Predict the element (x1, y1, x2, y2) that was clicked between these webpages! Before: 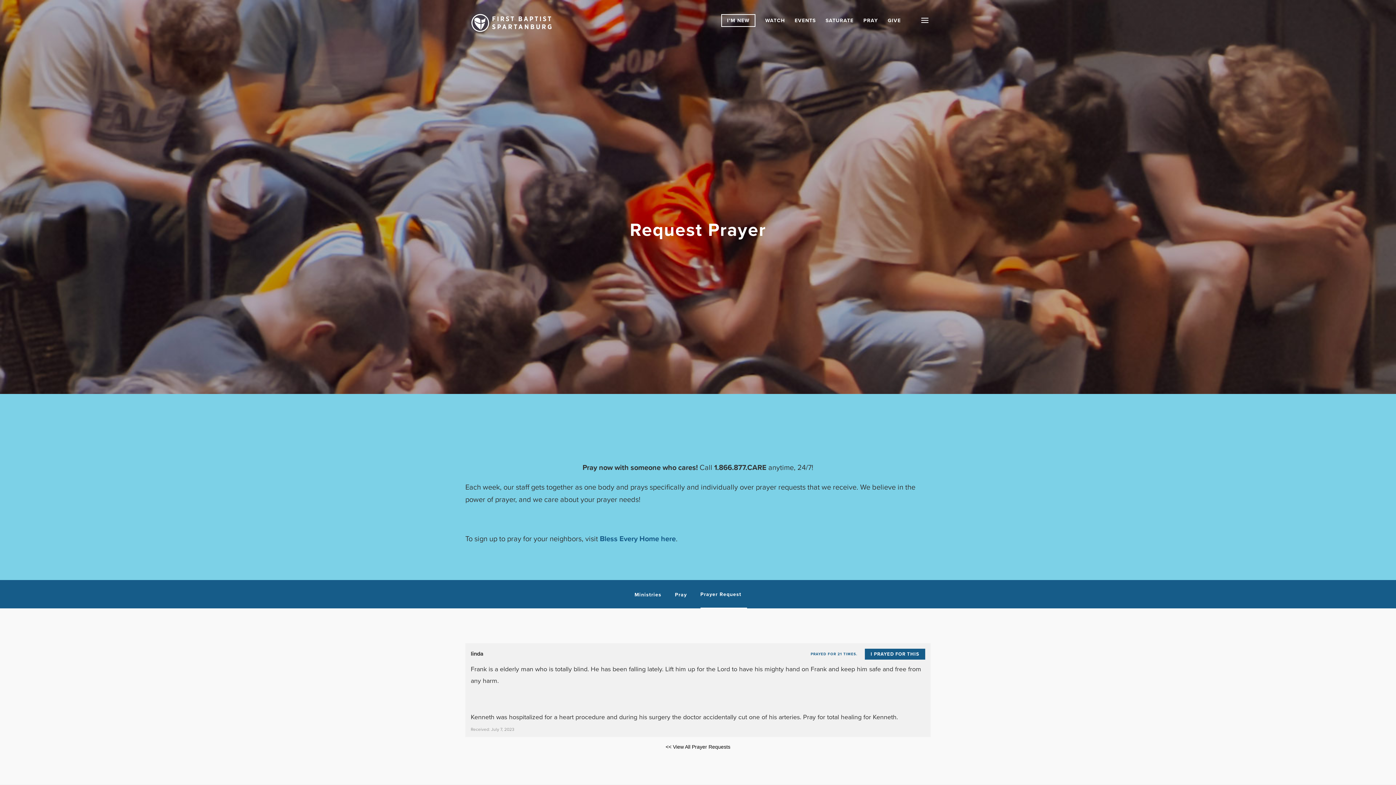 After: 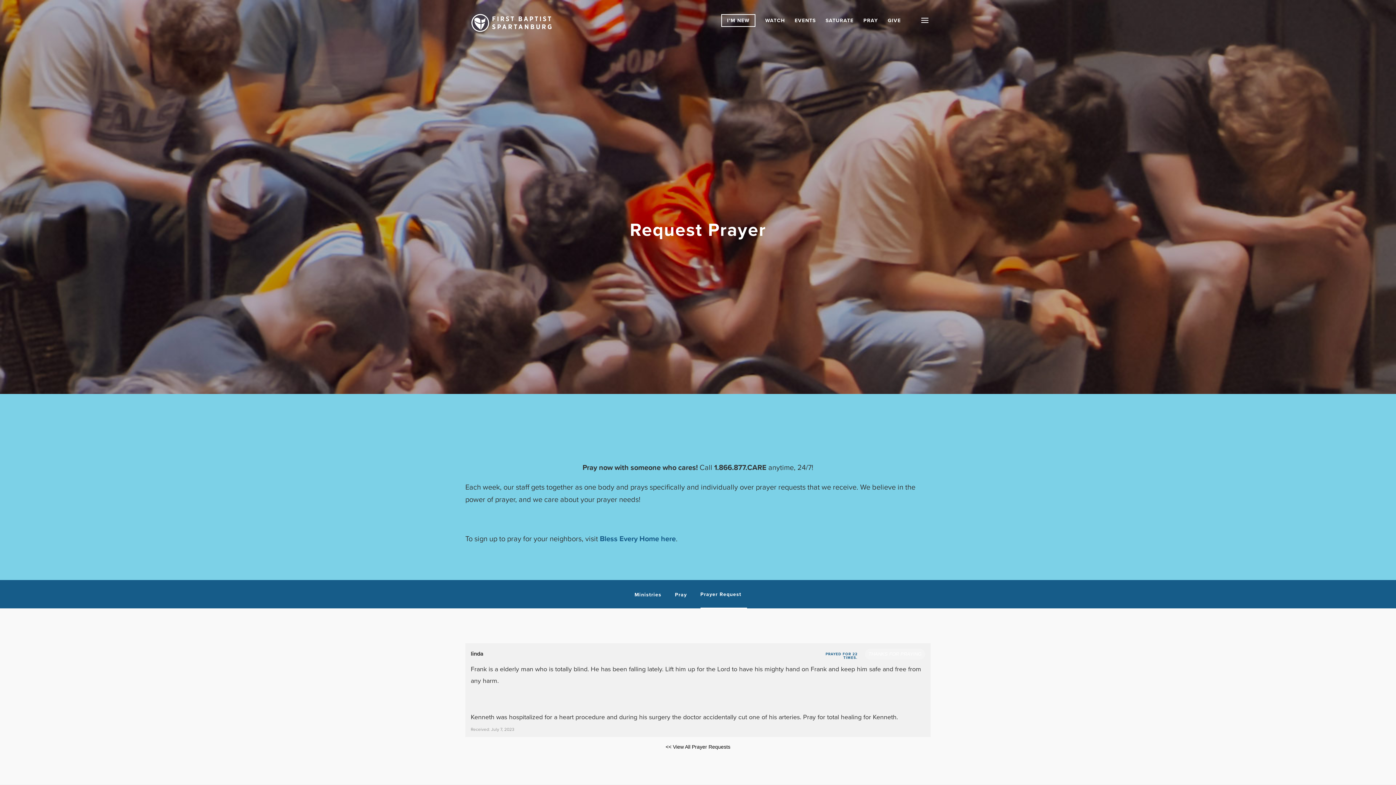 Action: bbox: (865, 648, 925, 659) label: I PRAYED FOR THIS